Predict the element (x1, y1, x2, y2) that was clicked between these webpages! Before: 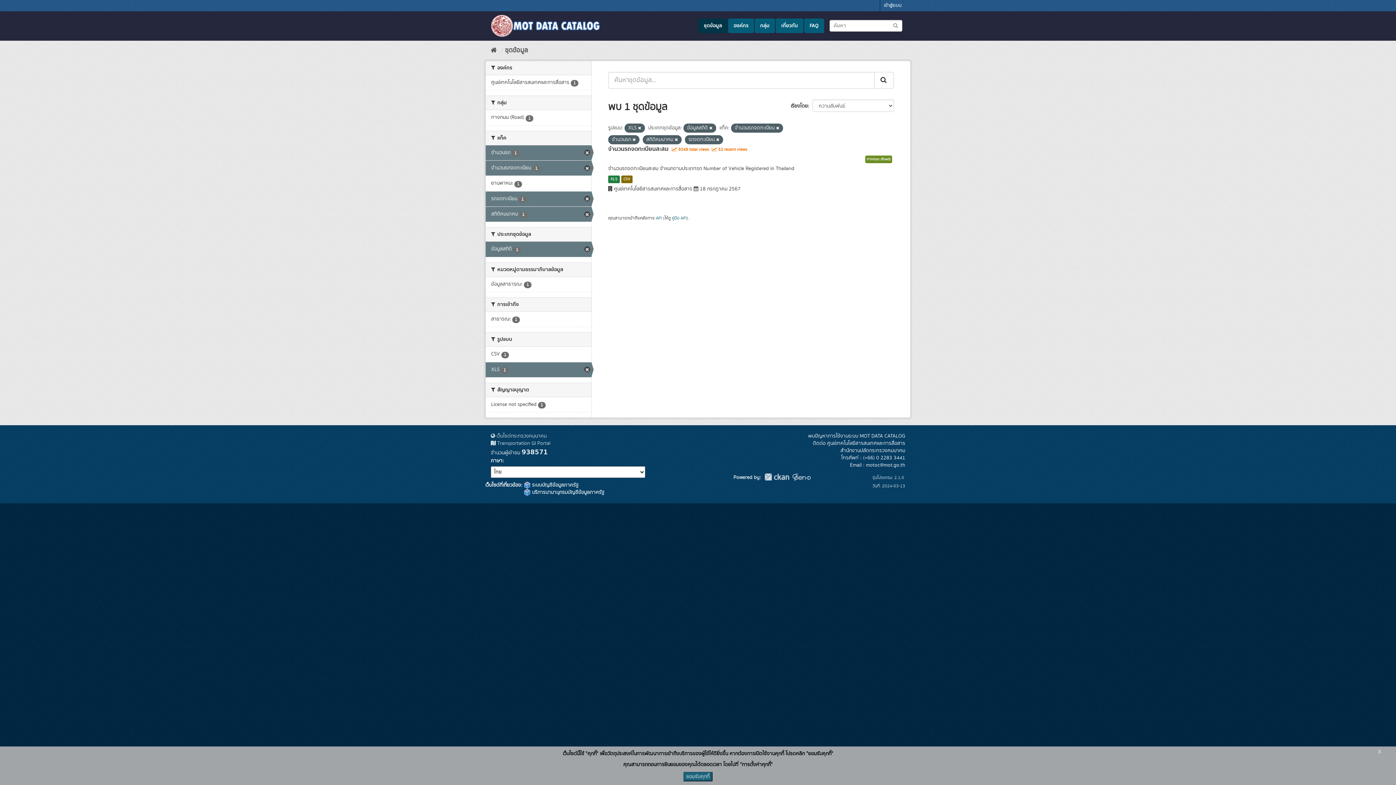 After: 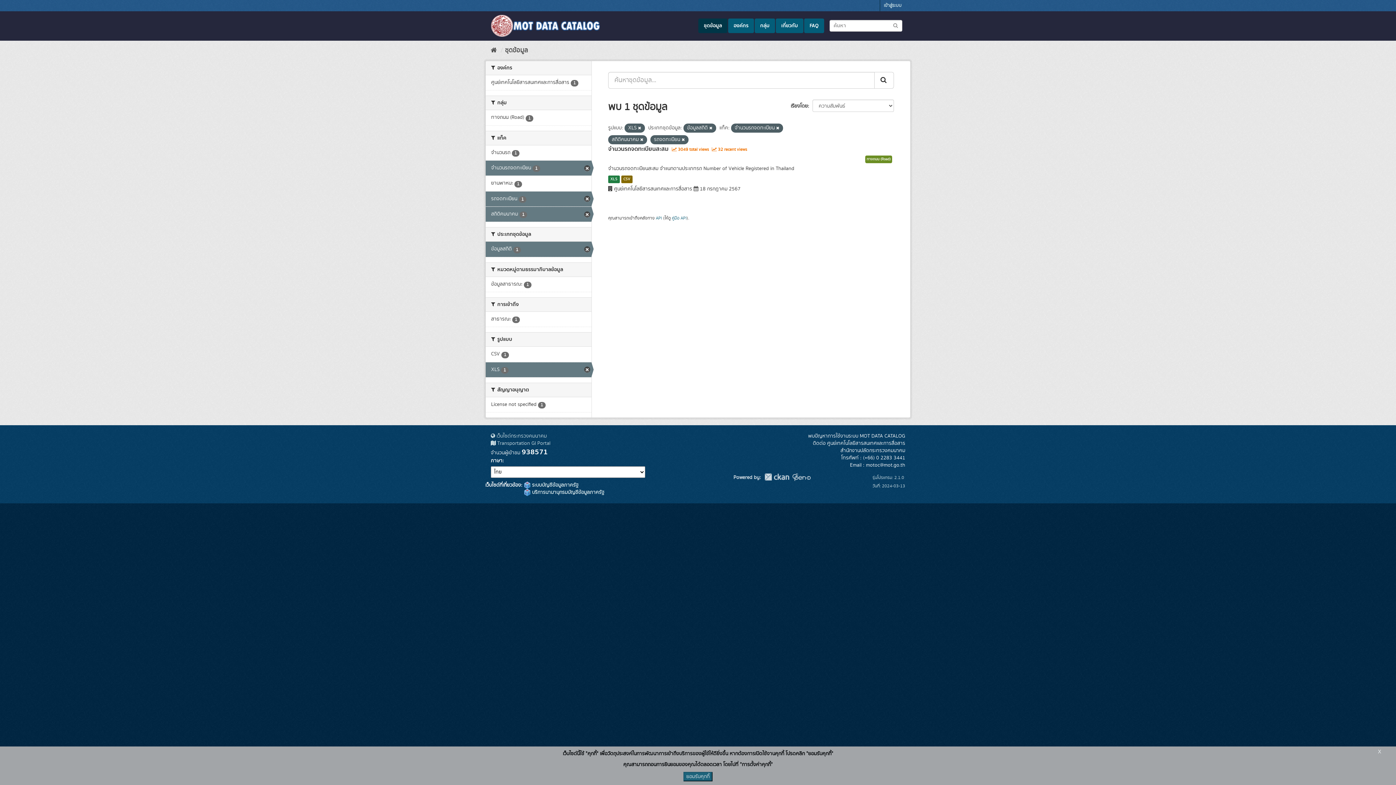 Action: bbox: (485, 145, 591, 160) label: จำนวนรถ 1